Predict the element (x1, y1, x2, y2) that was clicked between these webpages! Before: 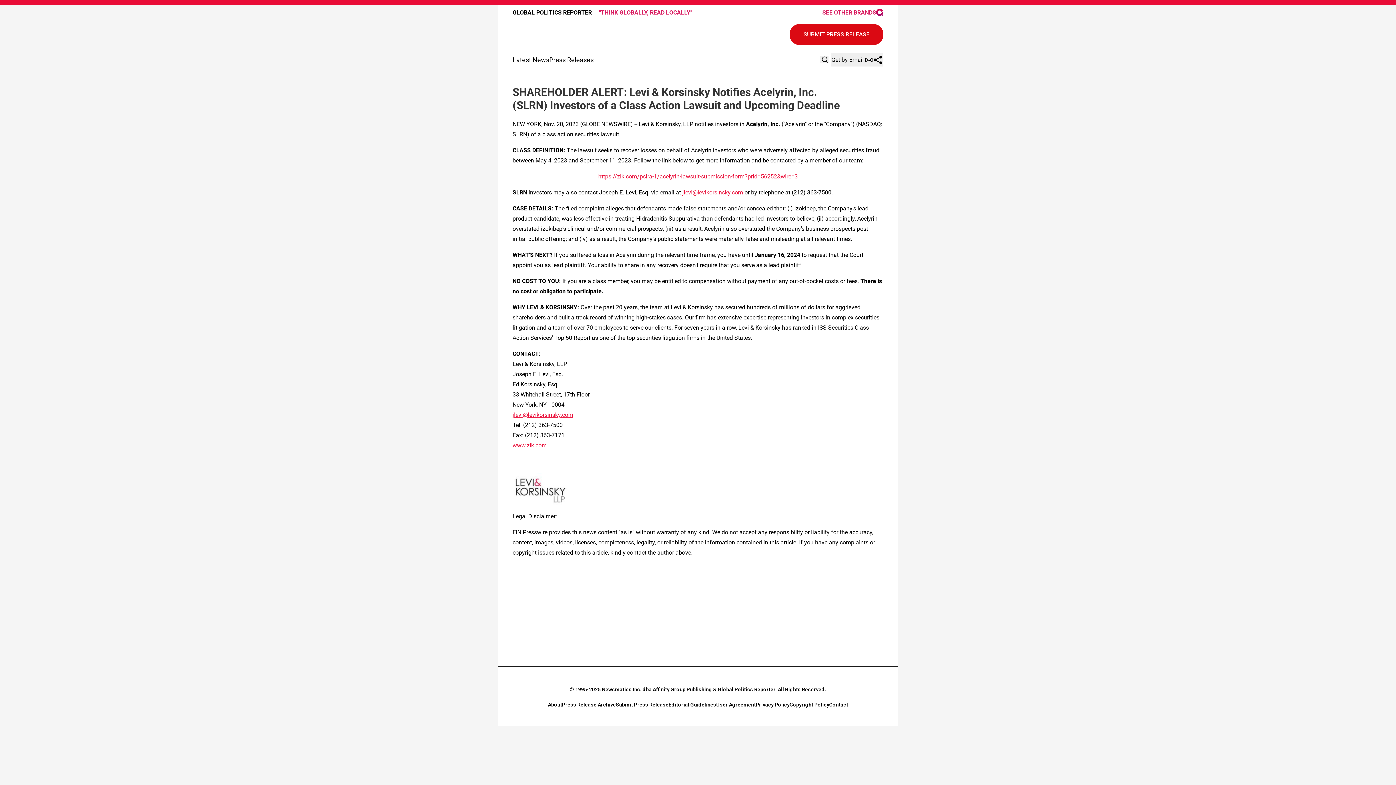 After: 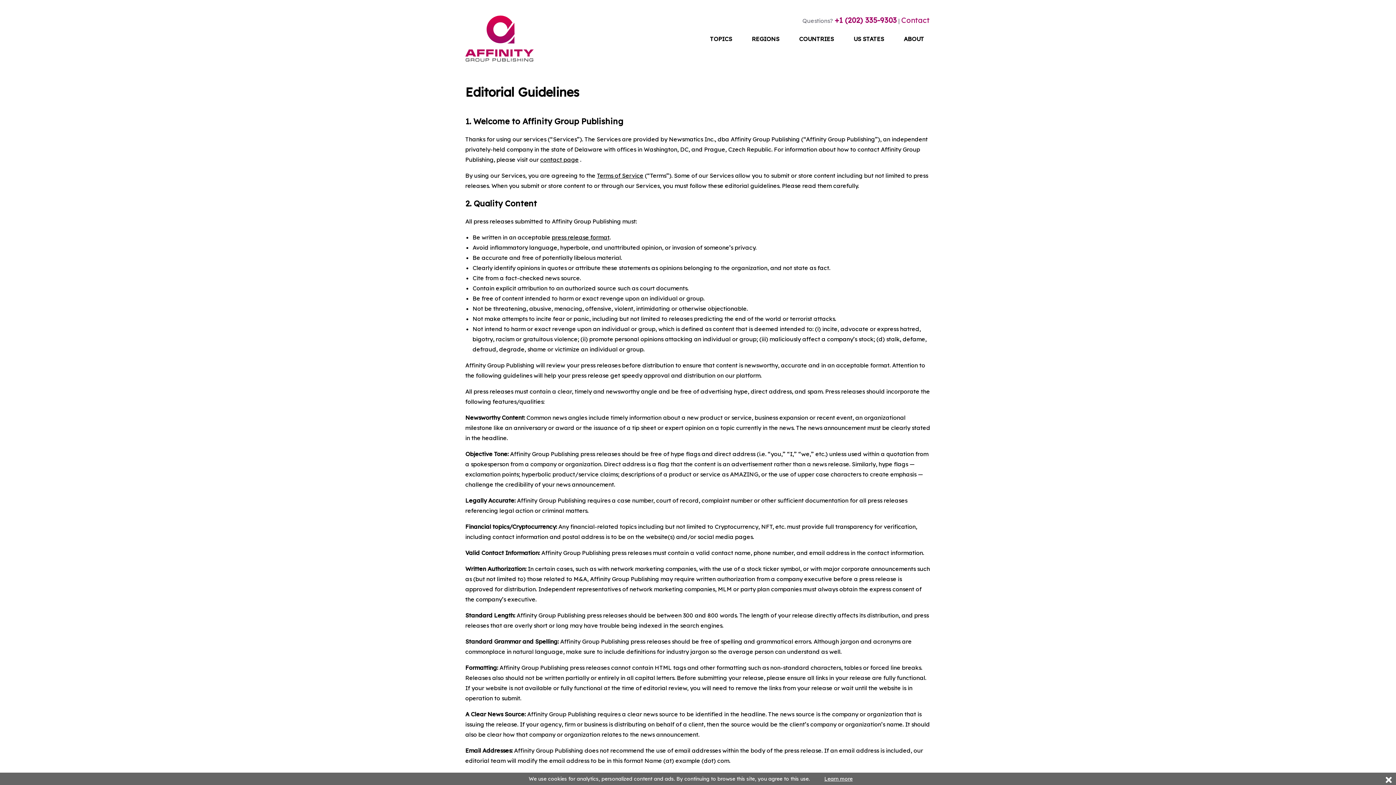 Action: label: Editorial Guidelines bbox: (668, 702, 716, 707)